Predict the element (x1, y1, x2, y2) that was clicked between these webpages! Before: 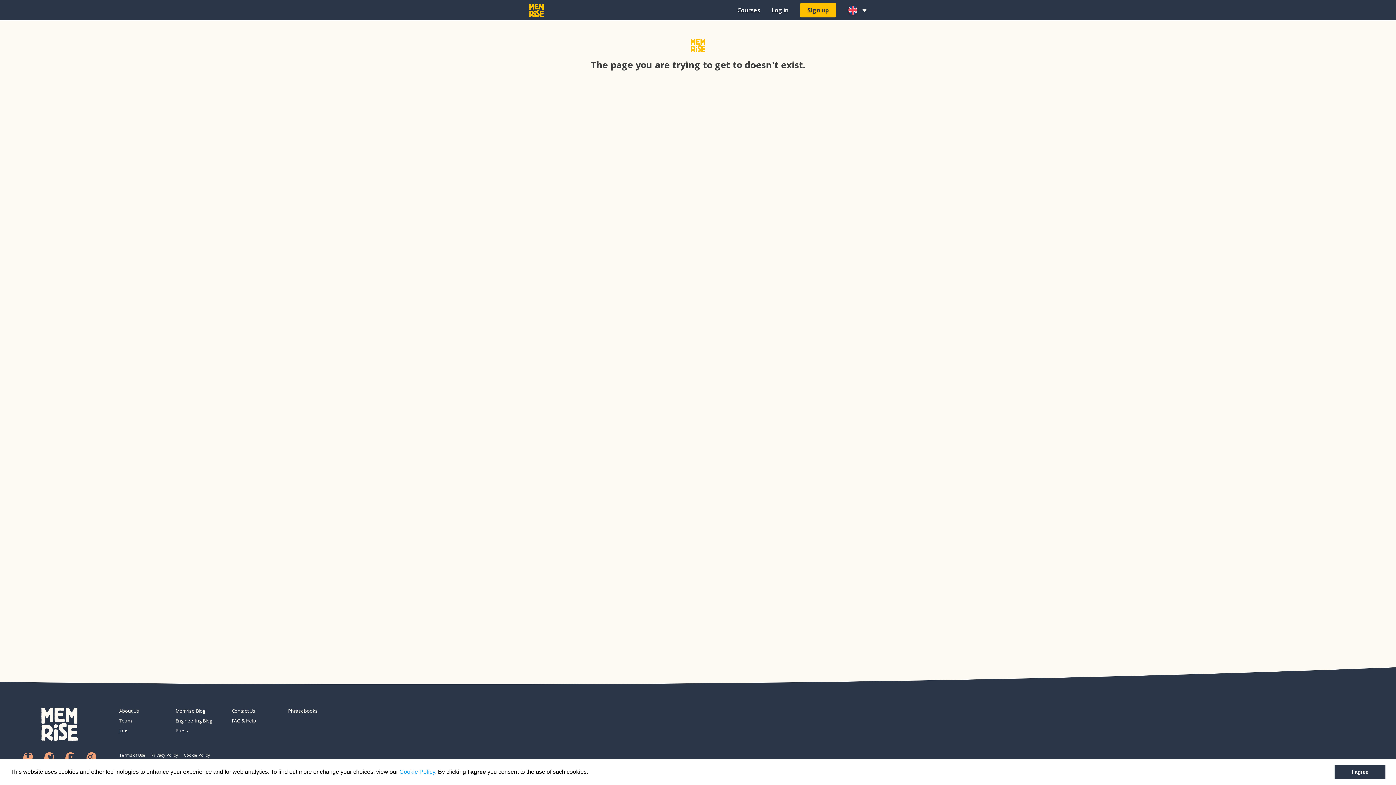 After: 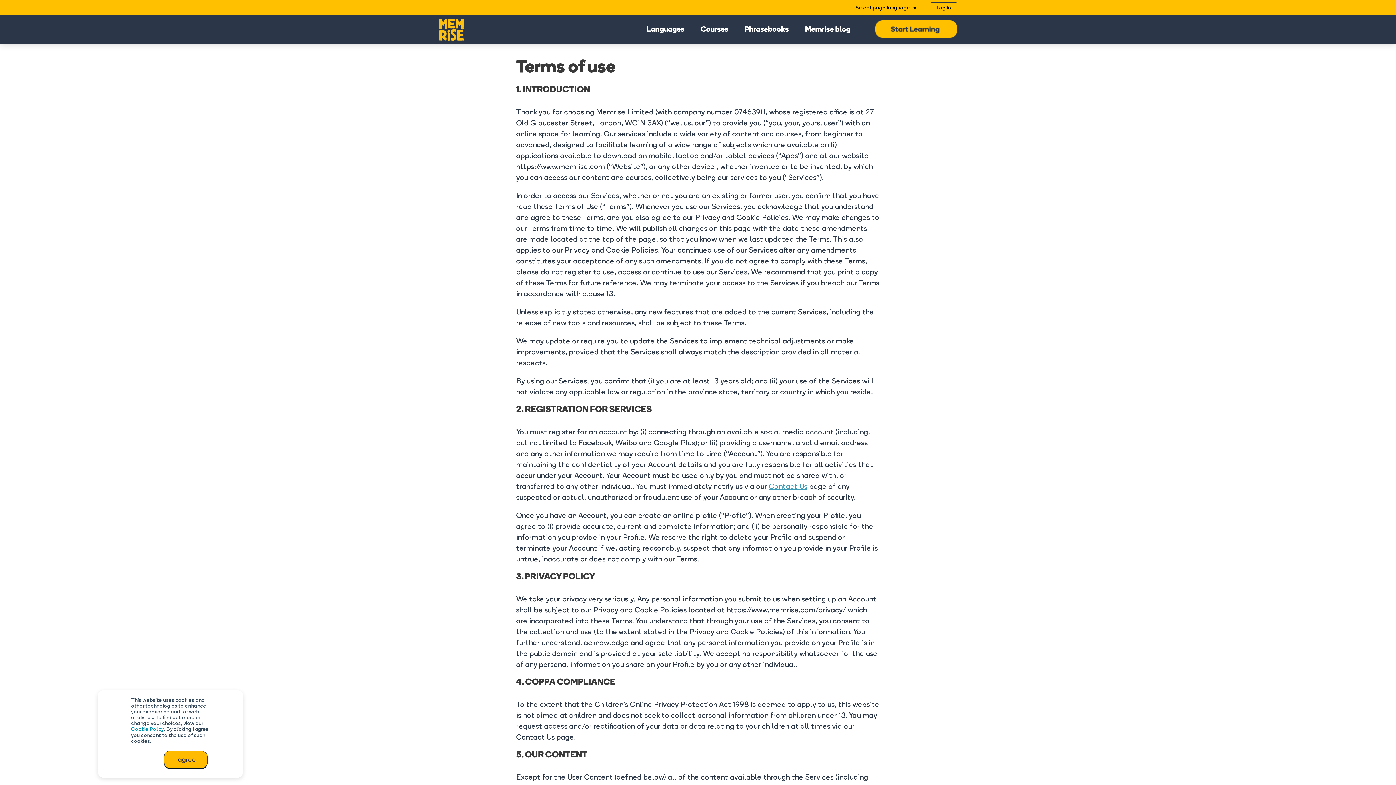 Action: label: Terms of Use bbox: (119, 751, 145, 759)